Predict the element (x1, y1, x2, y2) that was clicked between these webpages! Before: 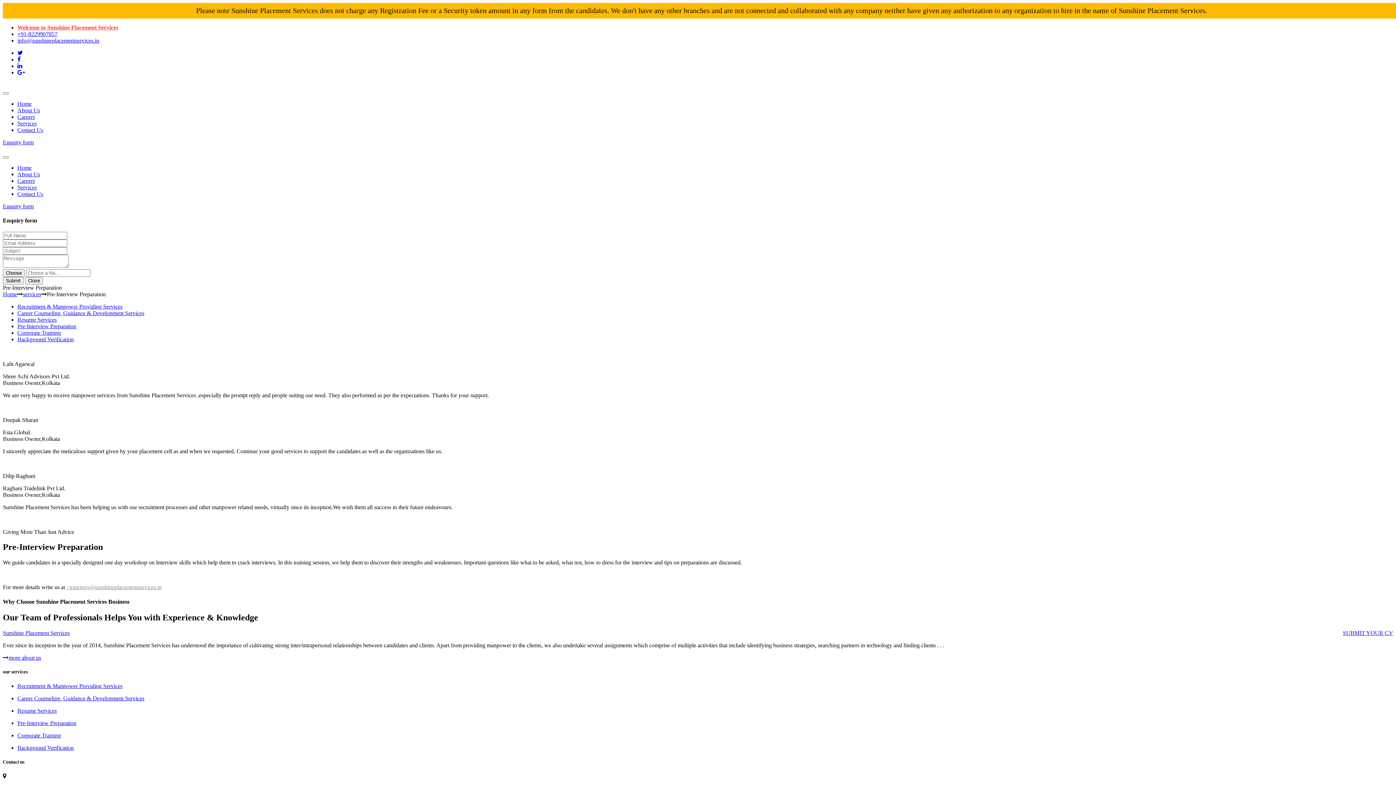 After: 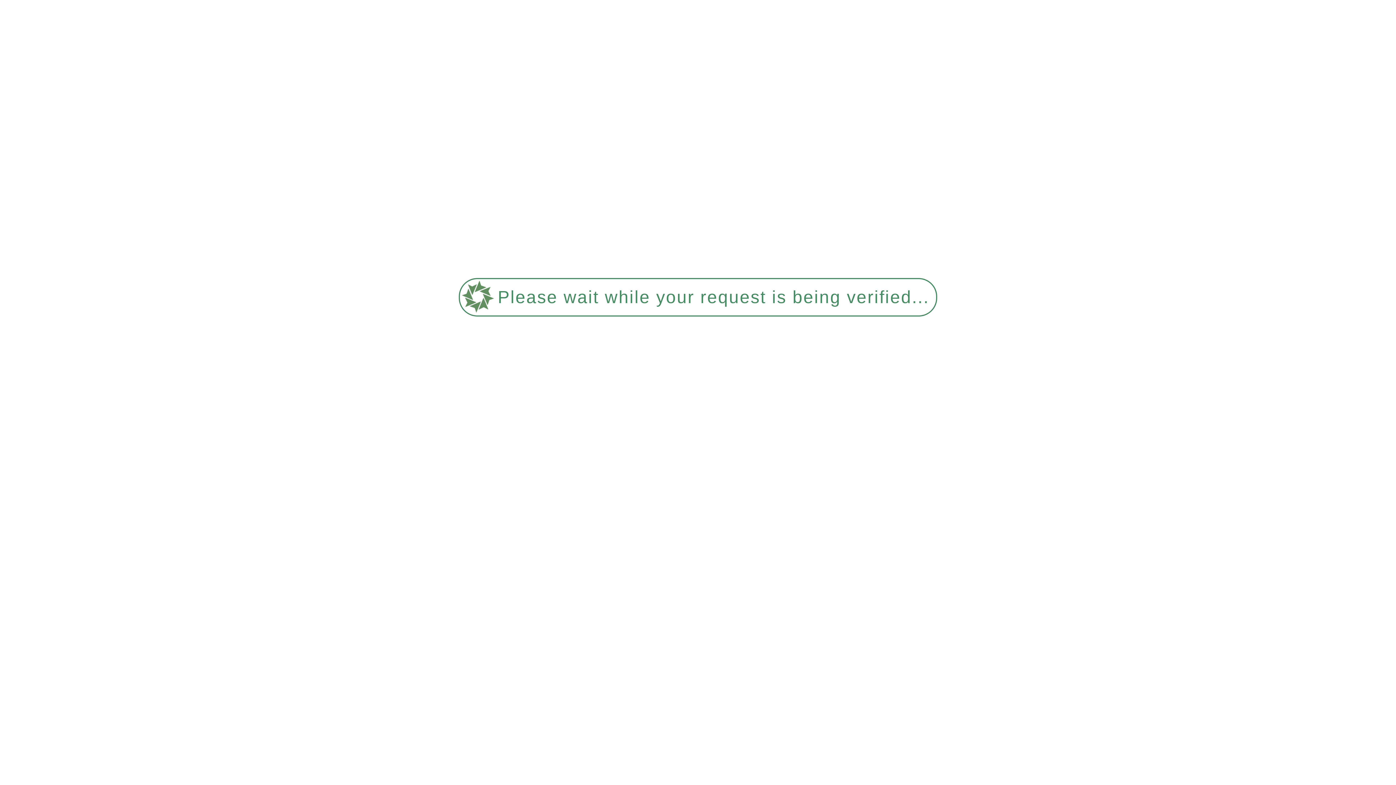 Action: label: Resume Services bbox: (17, 316, 56, 322)